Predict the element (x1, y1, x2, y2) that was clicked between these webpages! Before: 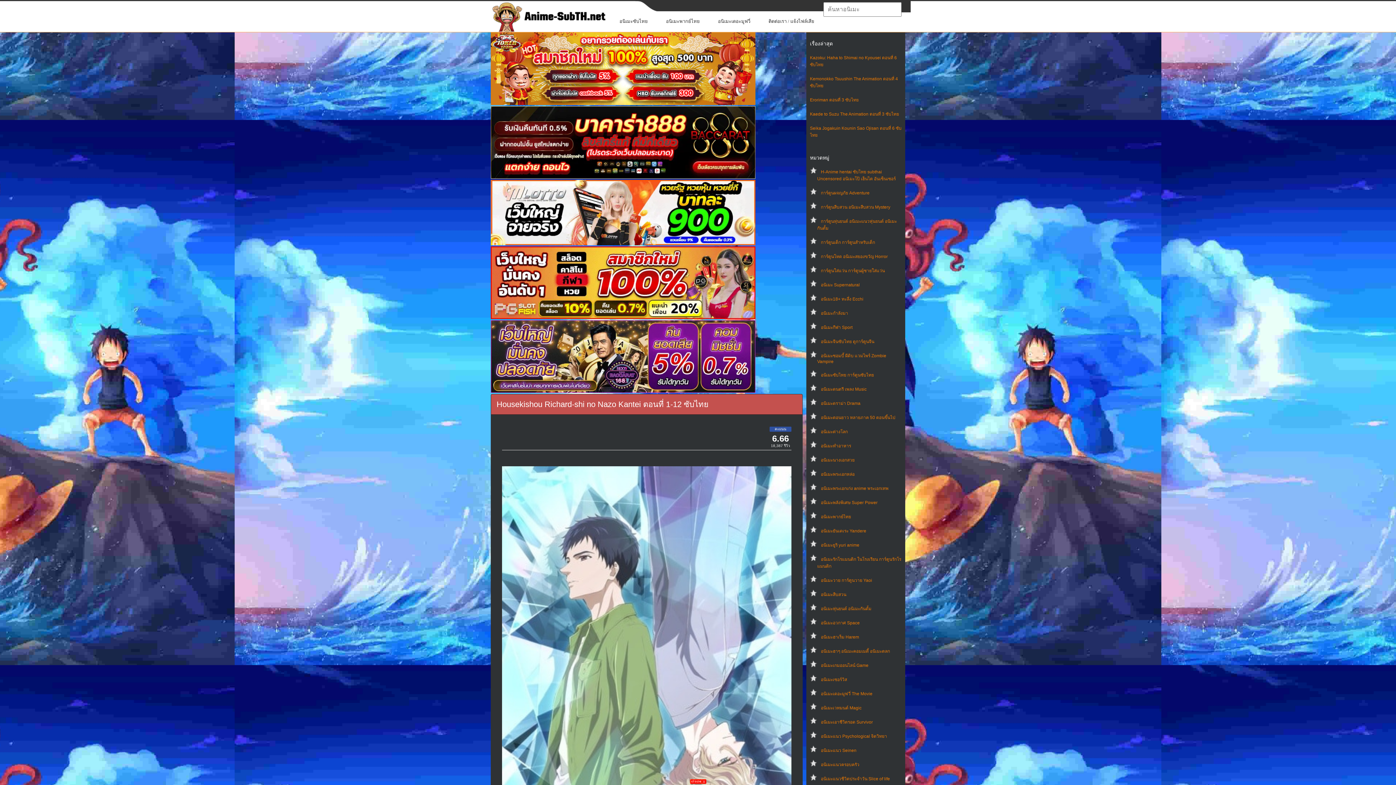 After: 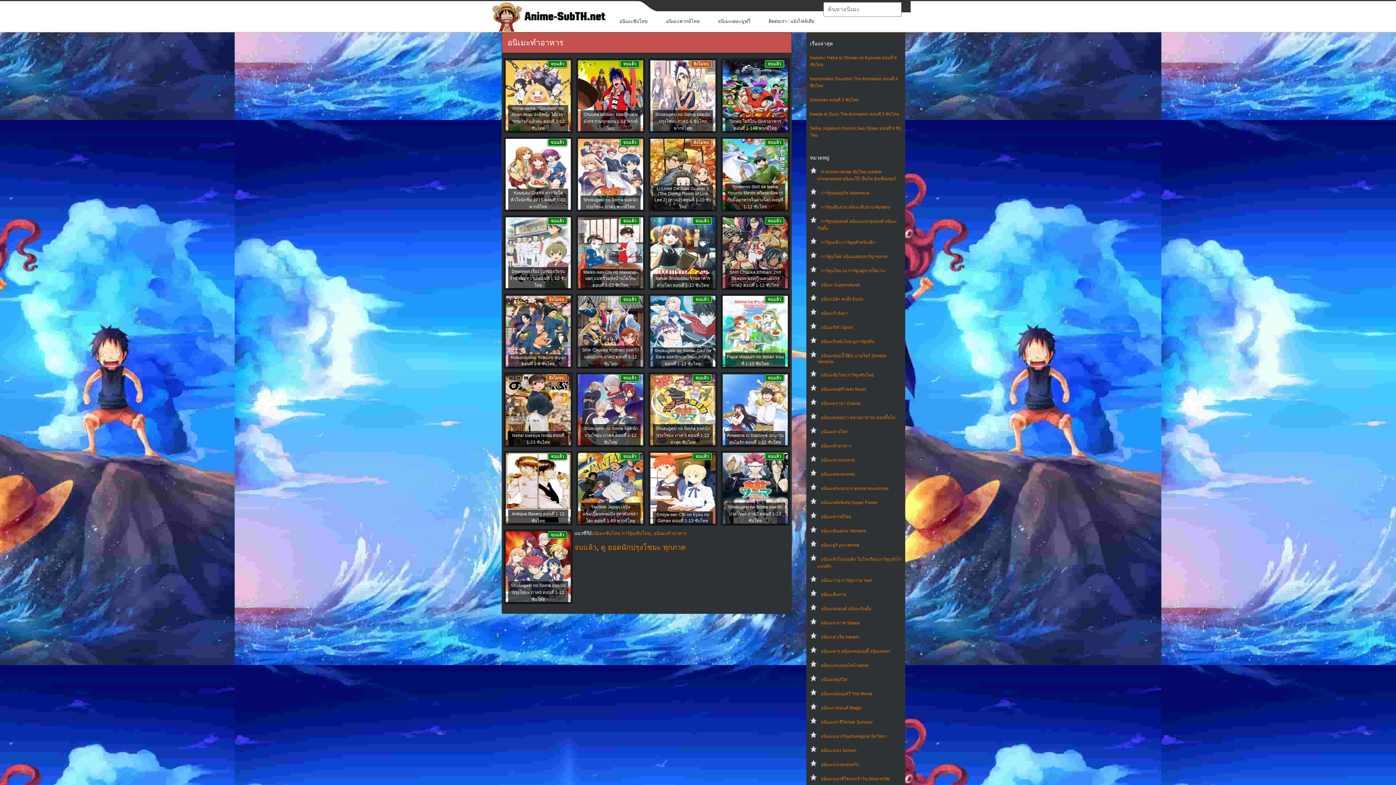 Action: bbox: (821, 443, 851, 448) label: อนิเมะทําอาหาร